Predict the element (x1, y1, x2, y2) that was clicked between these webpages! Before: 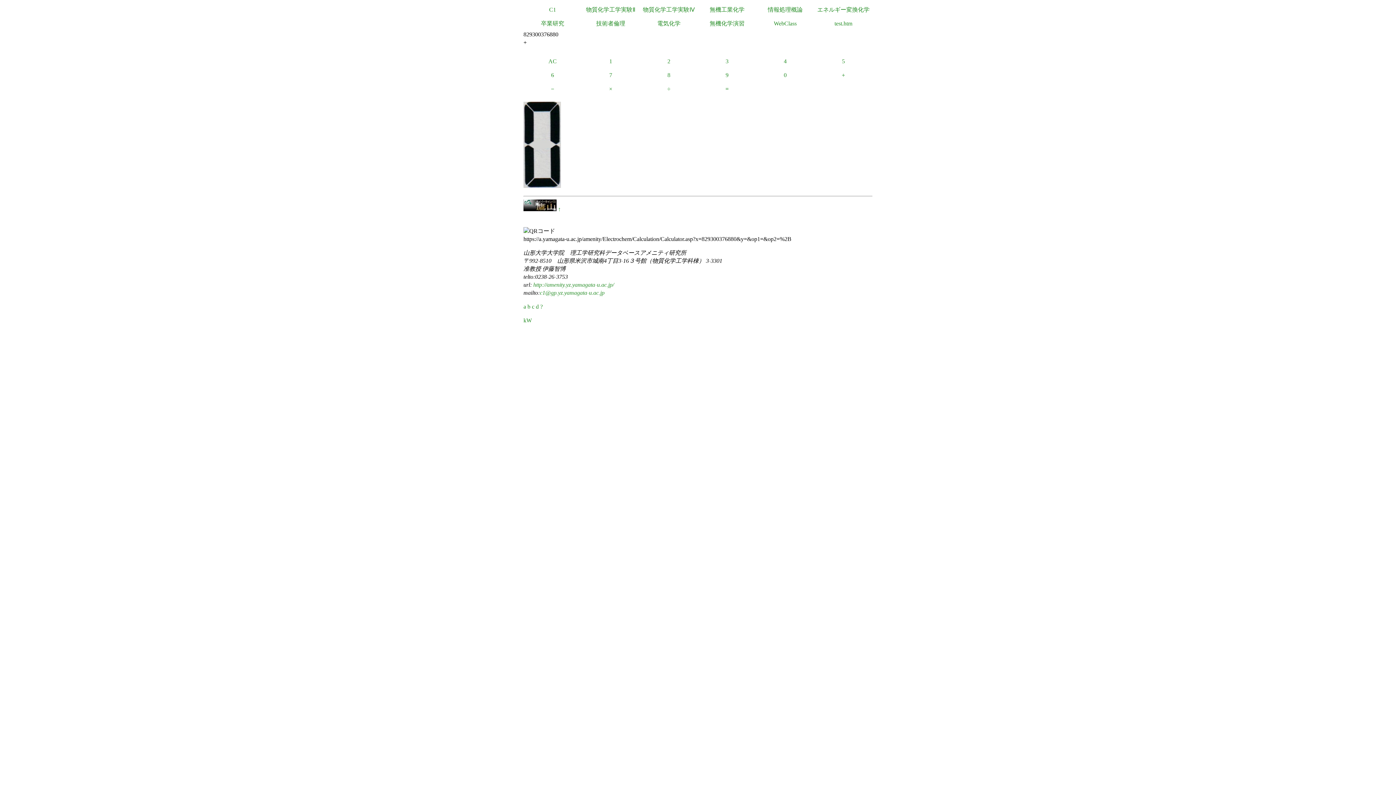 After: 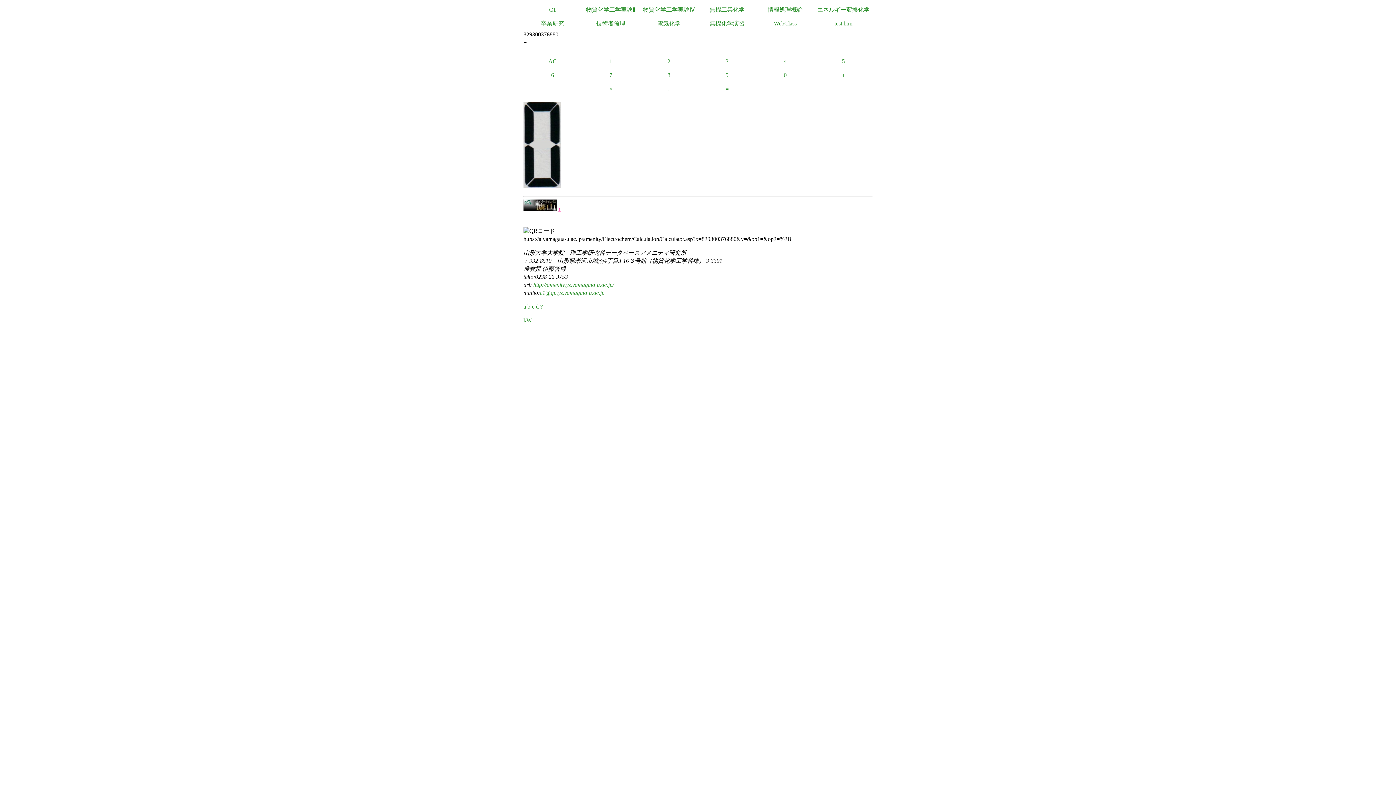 Action: label: ↑ bbox: (558, 206, 561, 212)